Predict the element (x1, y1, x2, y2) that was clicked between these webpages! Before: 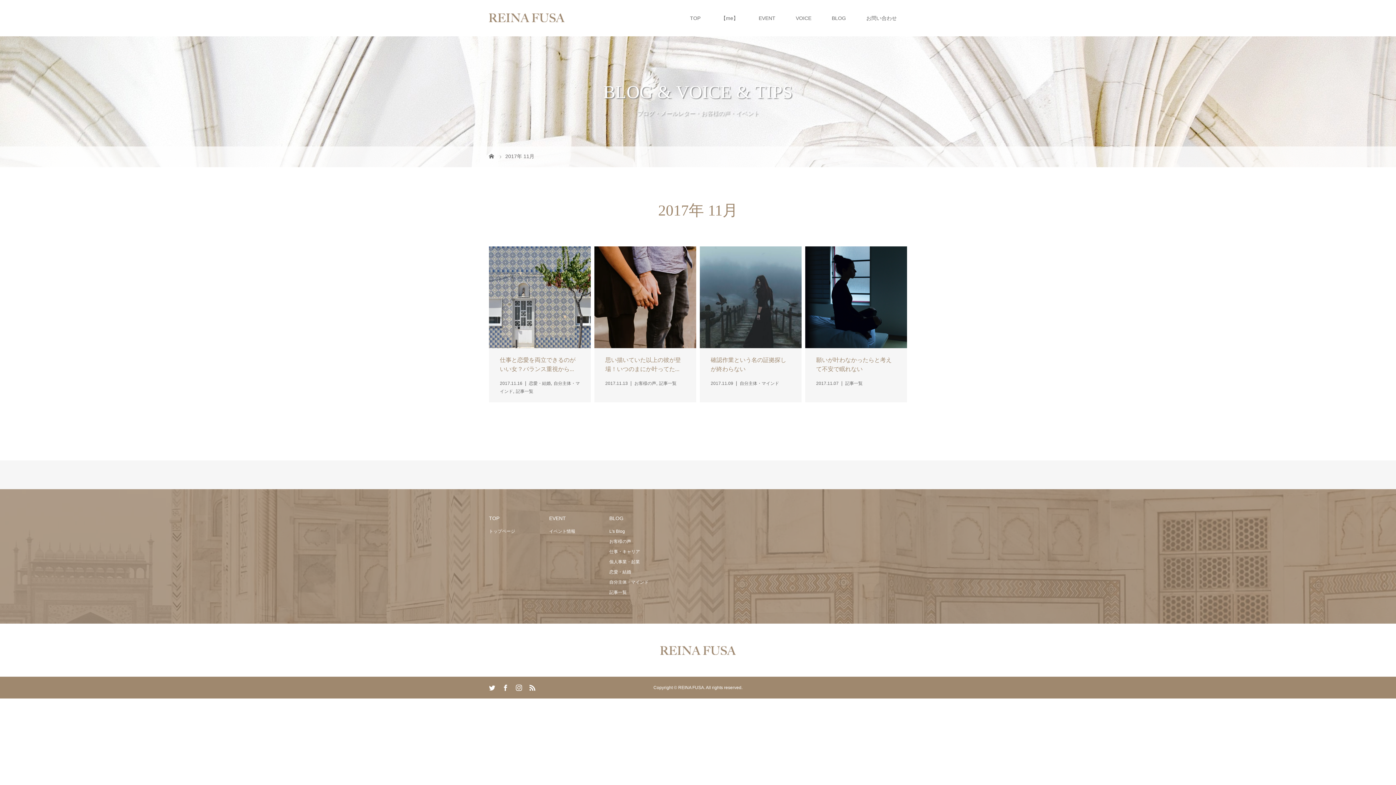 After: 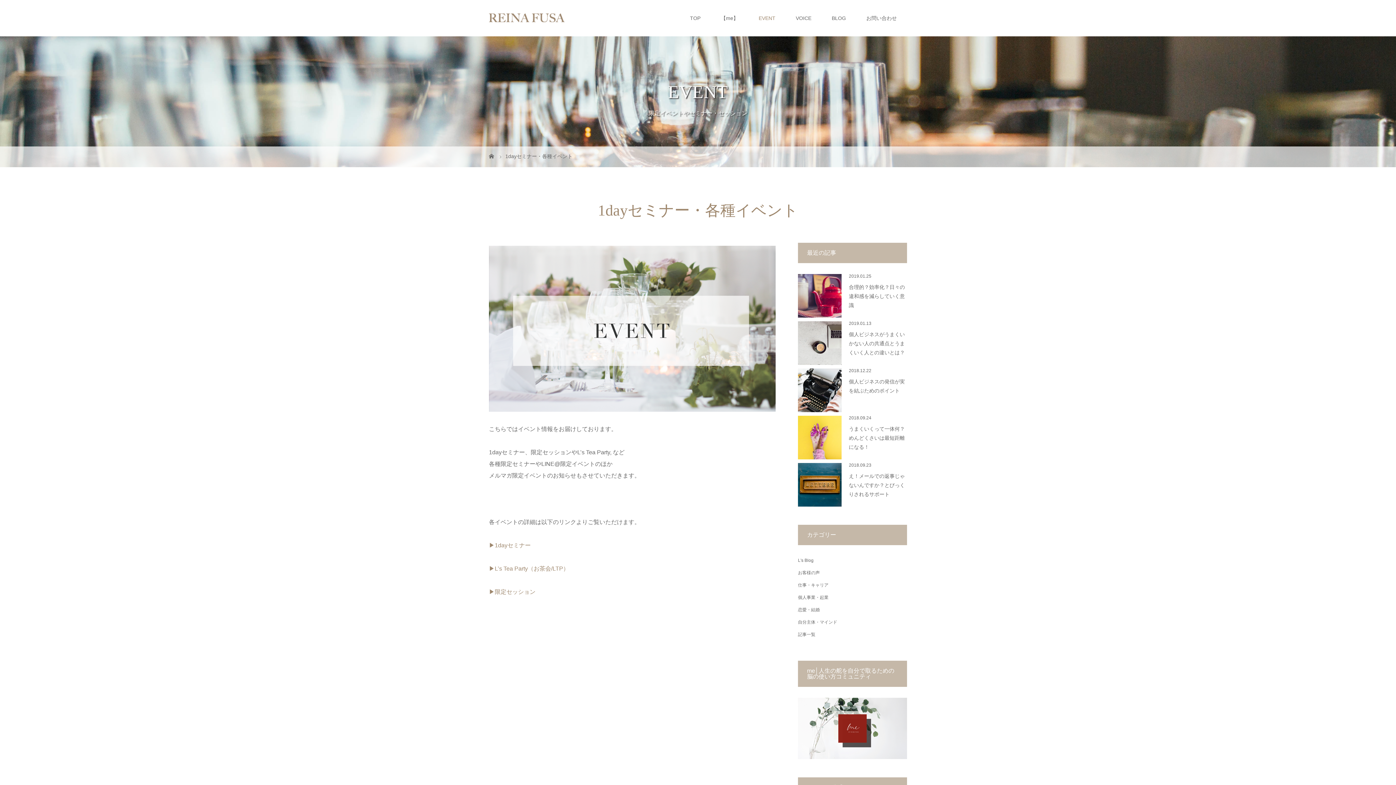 Action: label: イベント情報 bbox: (549, 529, 575, 534)